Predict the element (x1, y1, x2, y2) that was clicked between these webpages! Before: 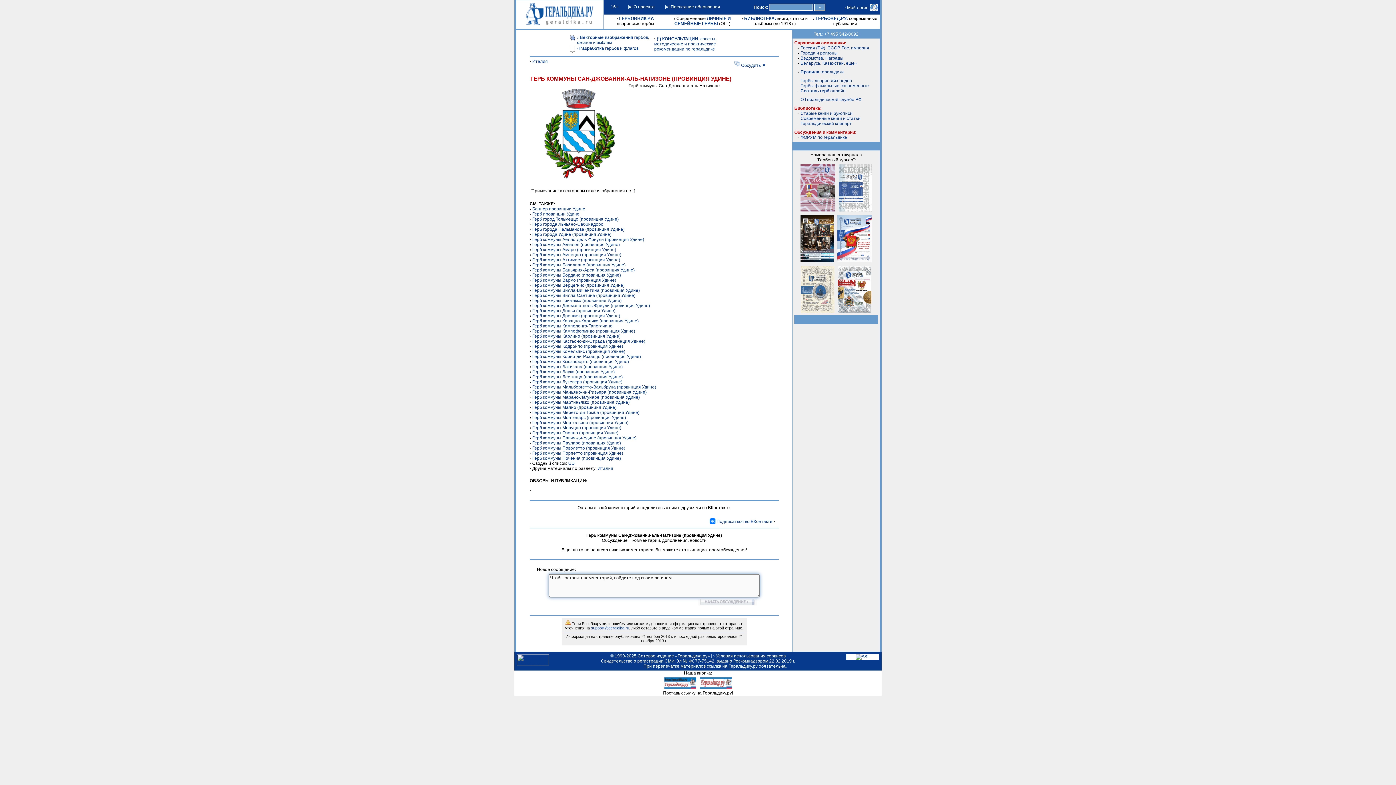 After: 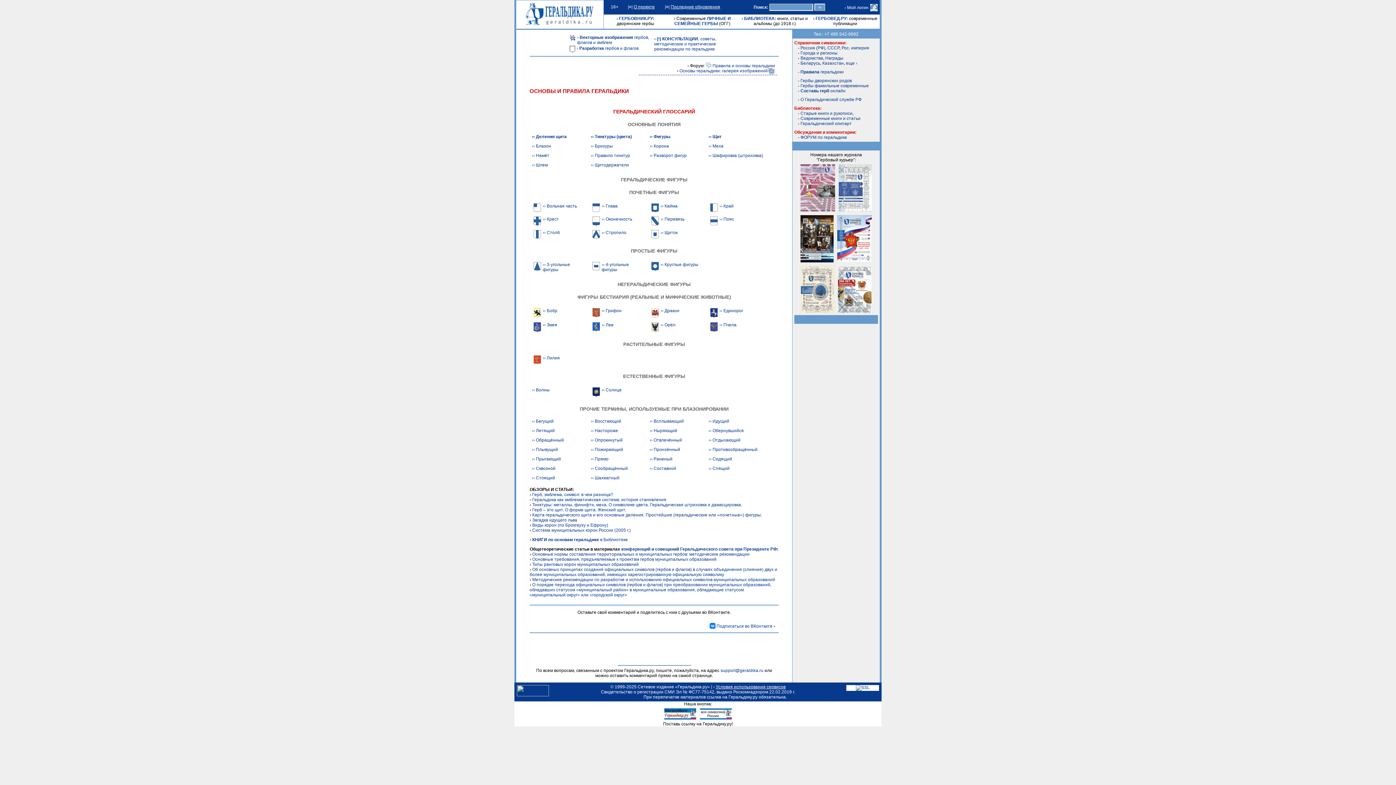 Action: bbox: (800, 69, 844, 74) label: Правила геральдики